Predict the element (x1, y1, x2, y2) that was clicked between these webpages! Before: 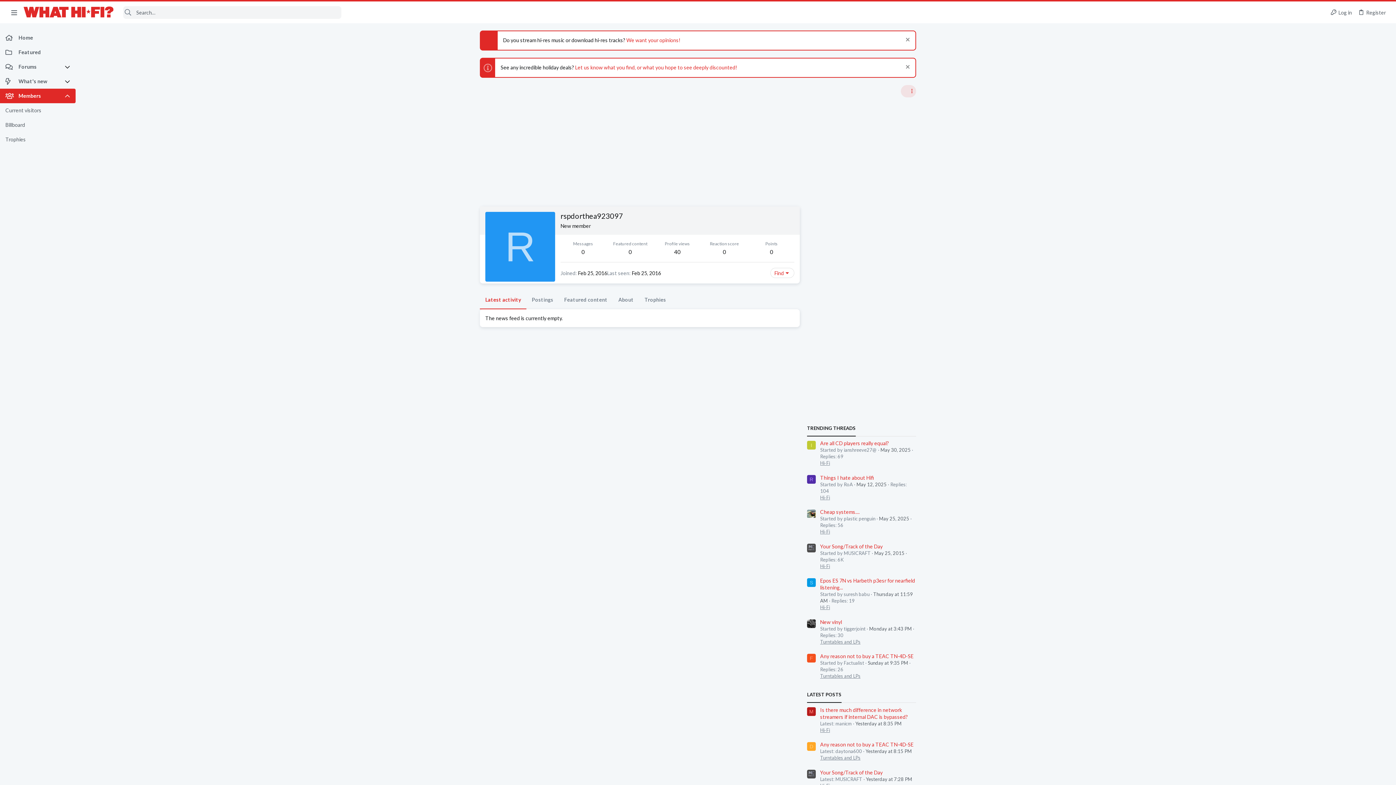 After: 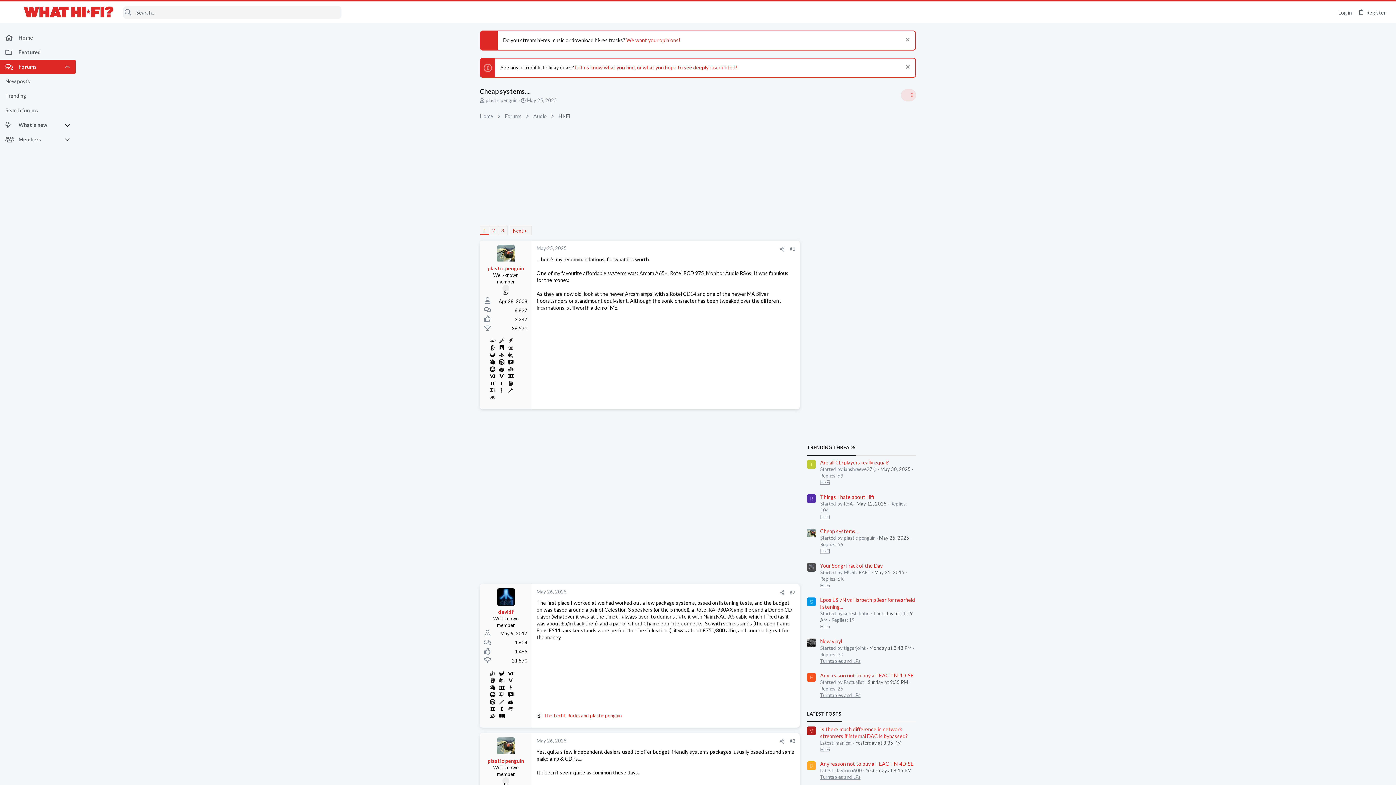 Action: label: Cheap systems.... bbox: (820, 509, 860, 515)